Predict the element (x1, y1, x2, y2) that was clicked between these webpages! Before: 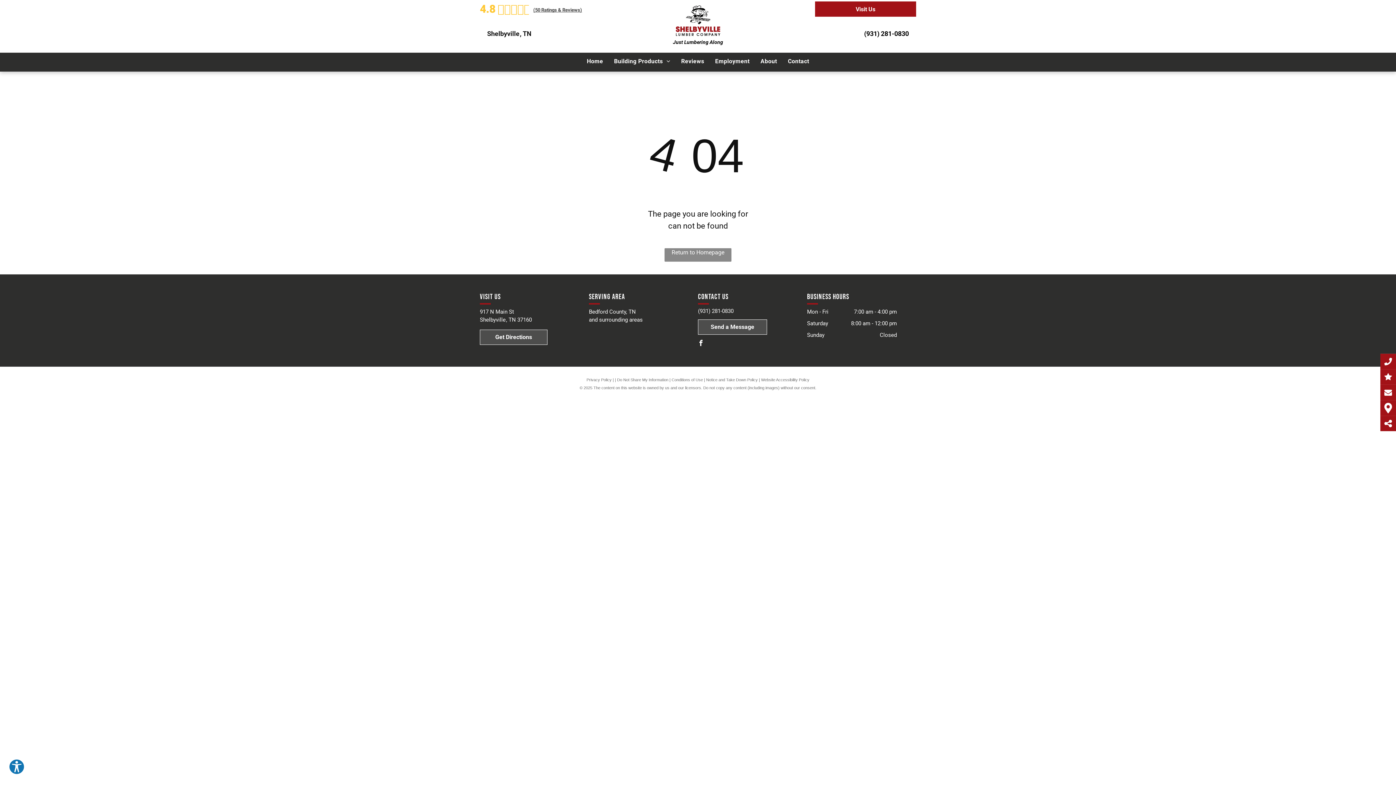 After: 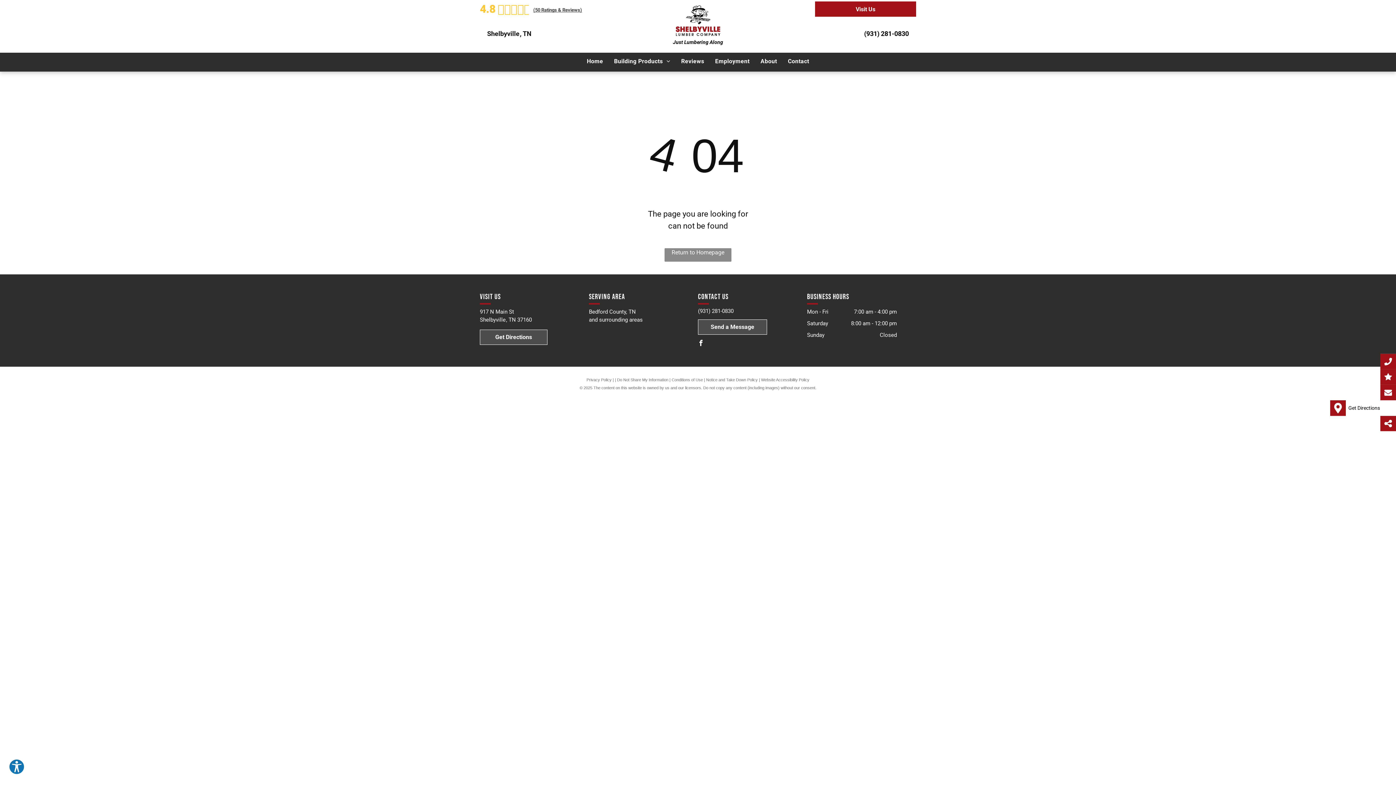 Action: bbox: (1380, 403, 1396, 413)